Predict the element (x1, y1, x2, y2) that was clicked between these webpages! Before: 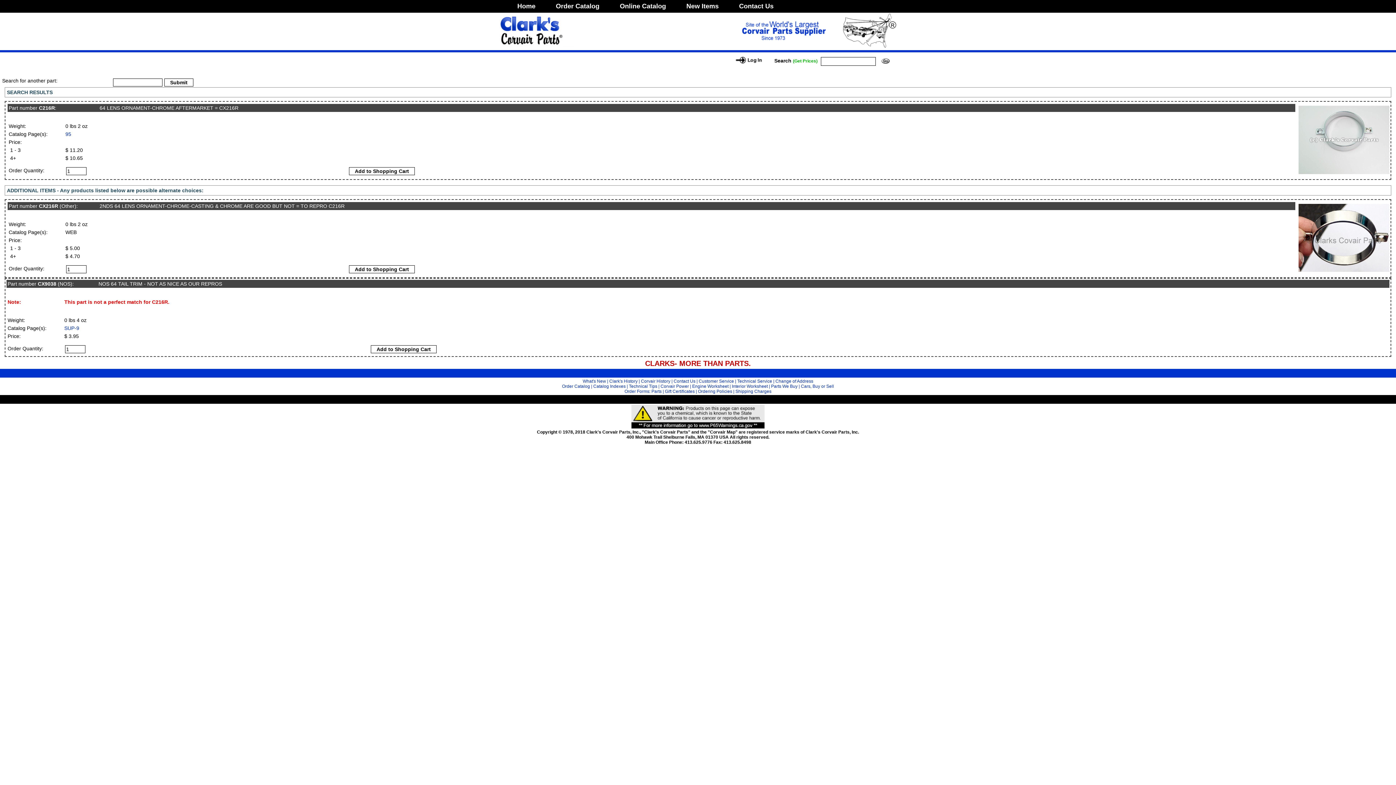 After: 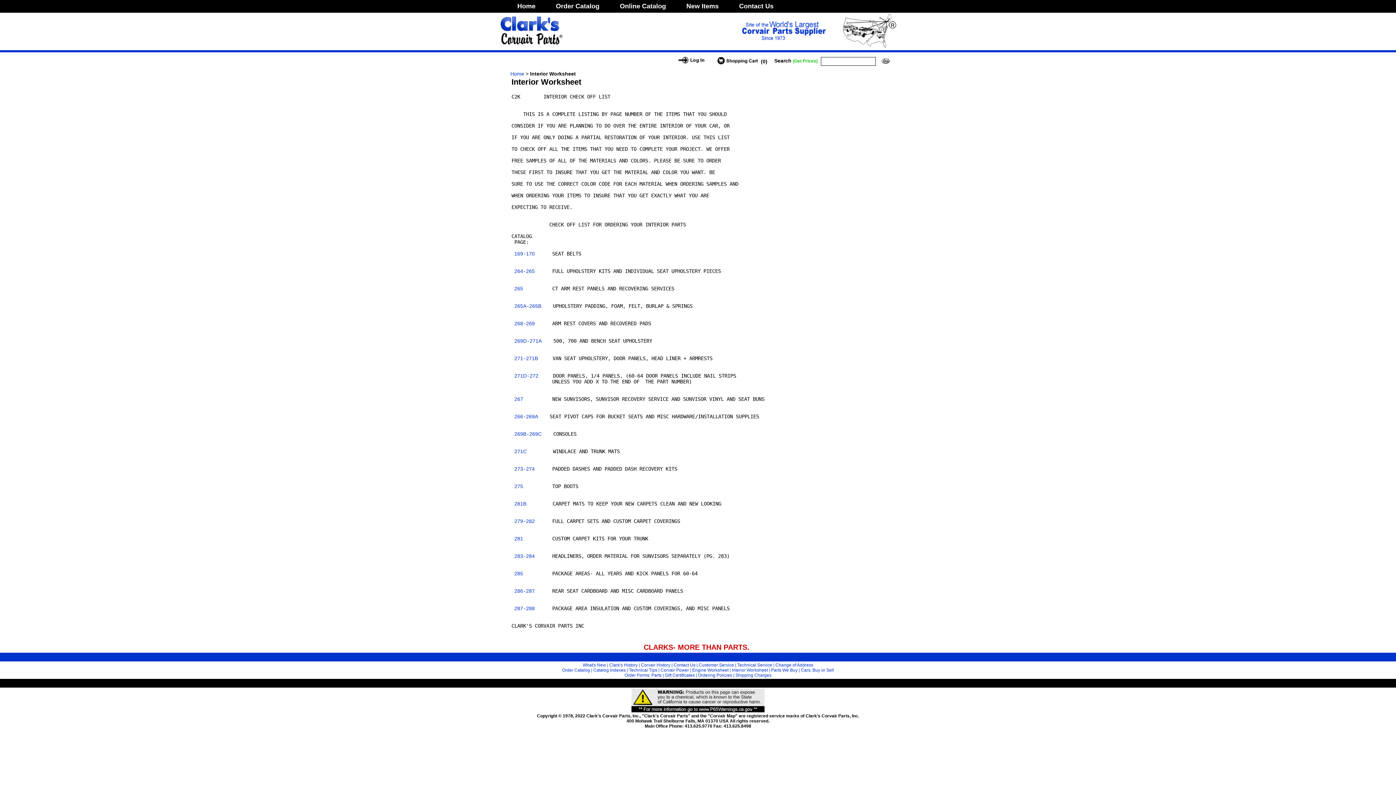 Action: label: Interior Worksheet bbox: (732, 384, 768, 389)